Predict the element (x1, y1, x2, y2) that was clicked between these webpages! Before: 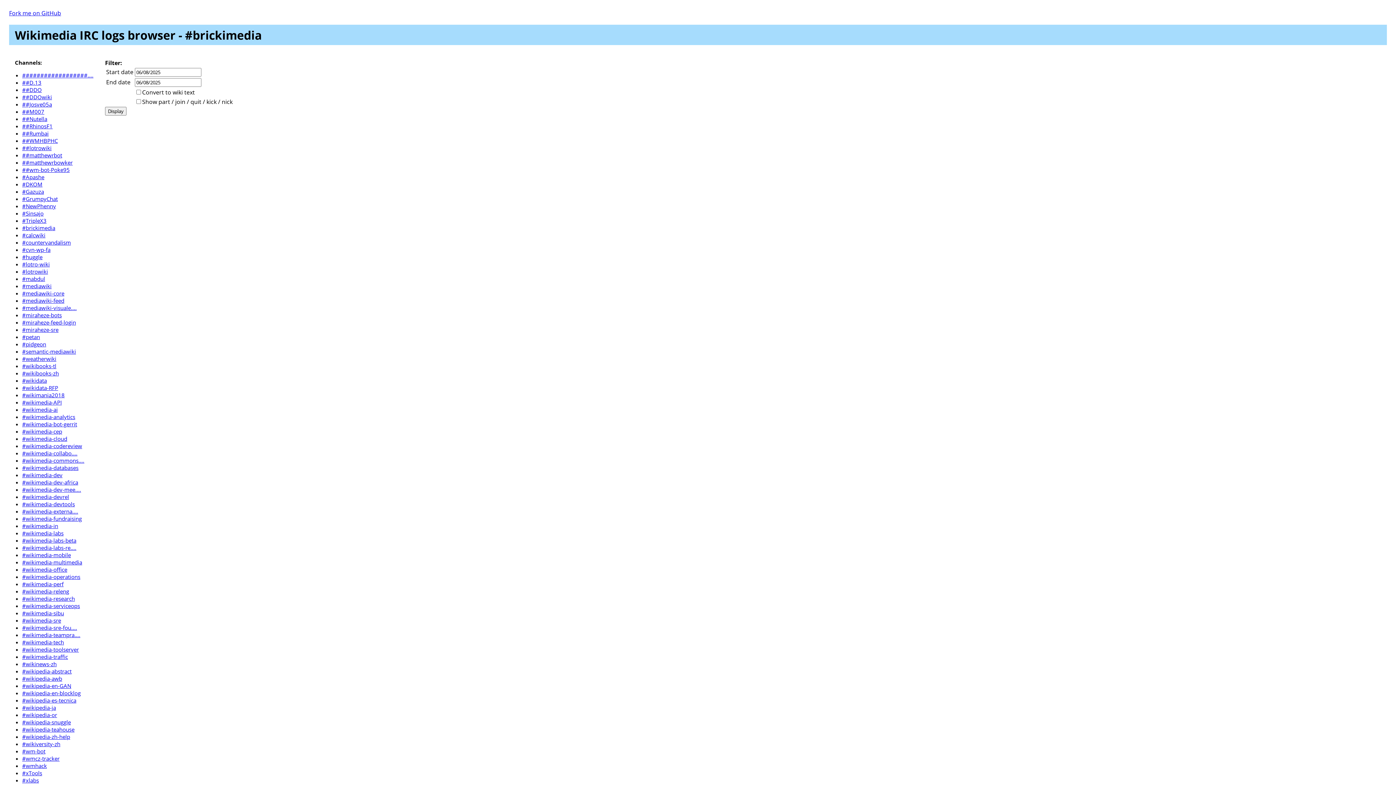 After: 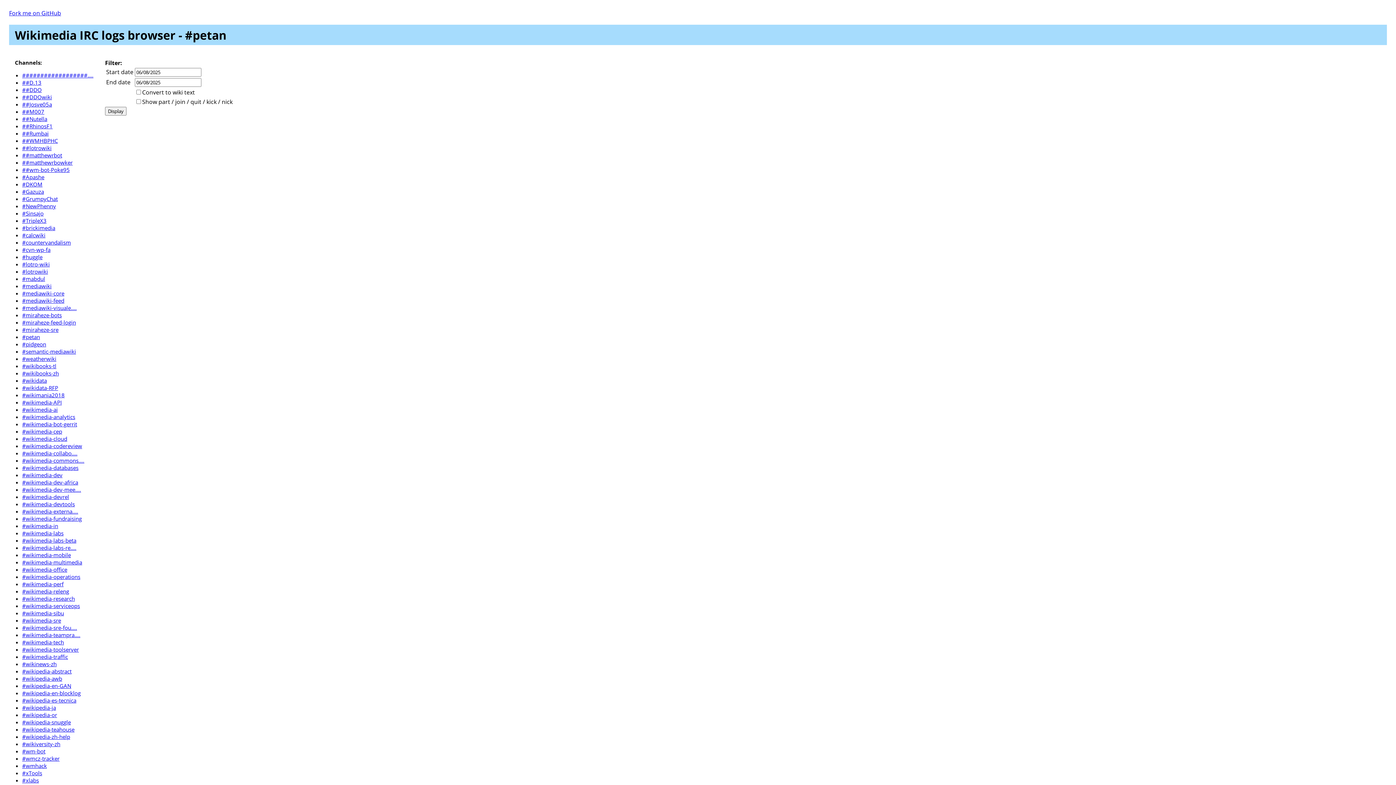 Action: label: #petan bbox: (22, 333, 40, 340)